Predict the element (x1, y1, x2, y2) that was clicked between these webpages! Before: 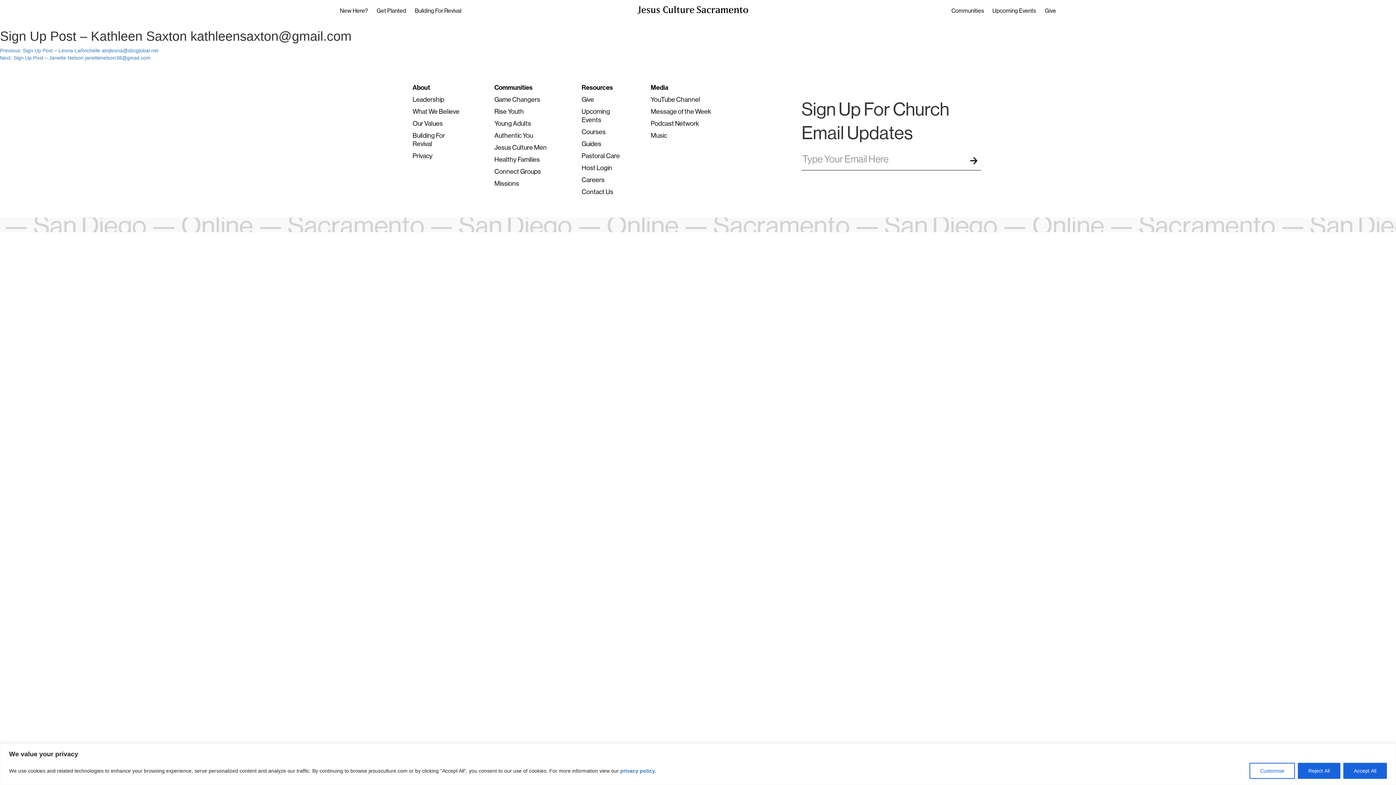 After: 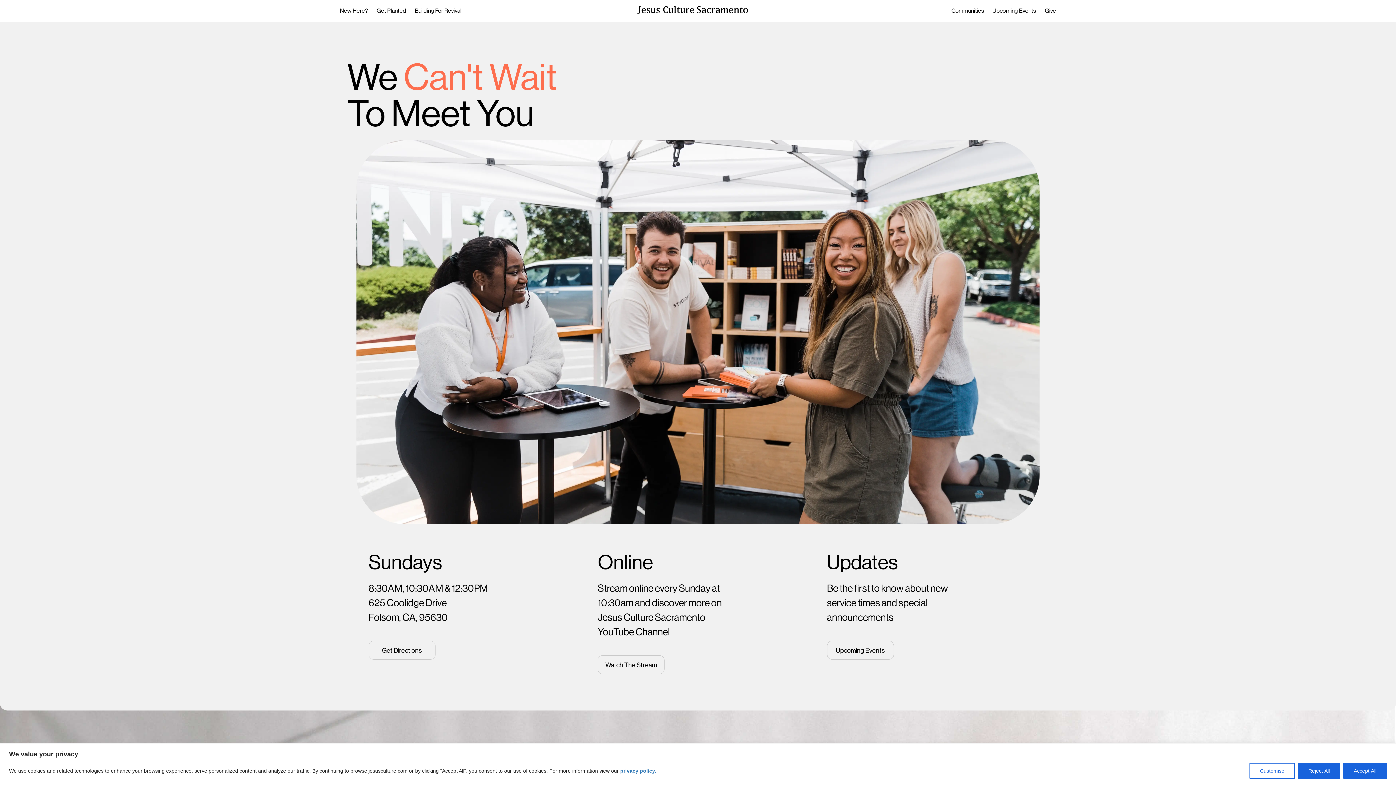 Action: label: New Here? bbox: (340, 6, 368, 14)